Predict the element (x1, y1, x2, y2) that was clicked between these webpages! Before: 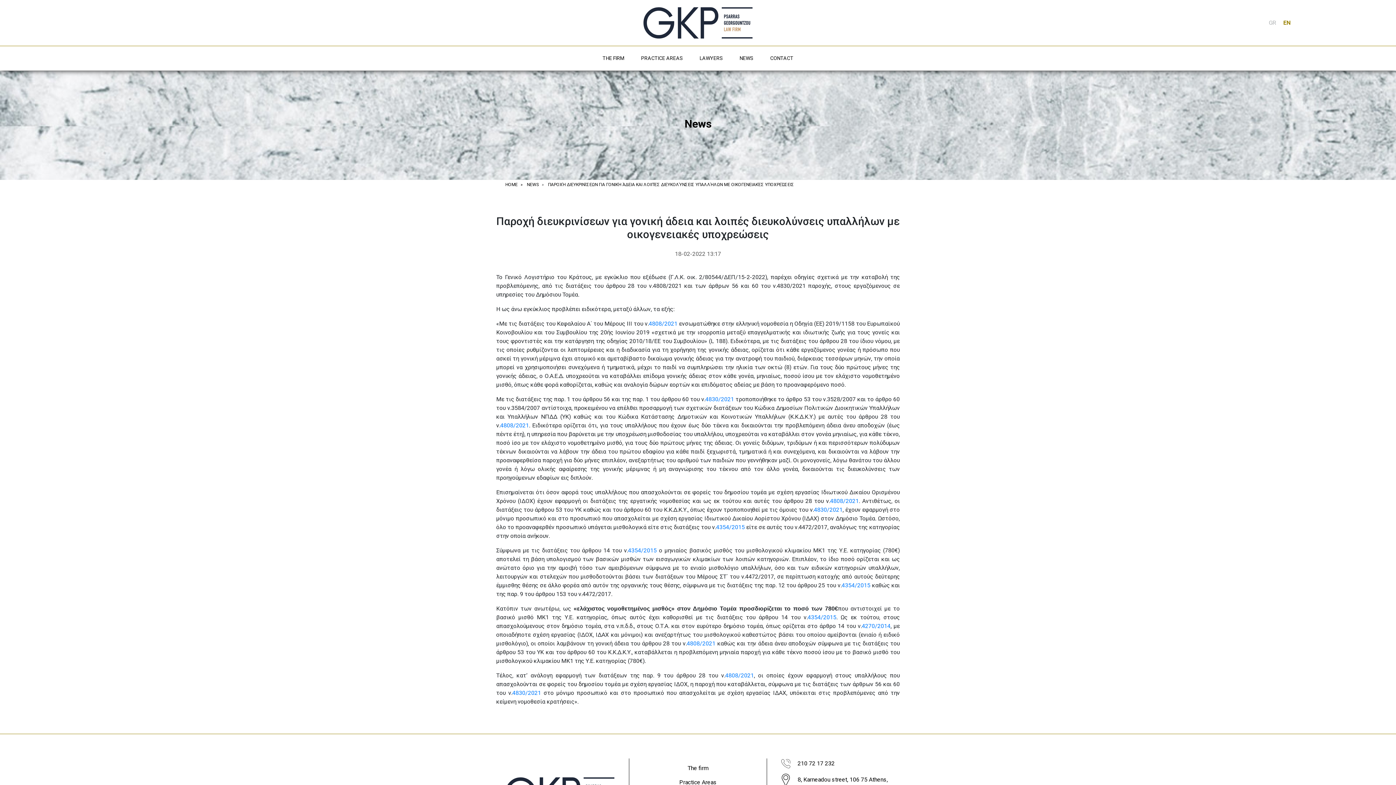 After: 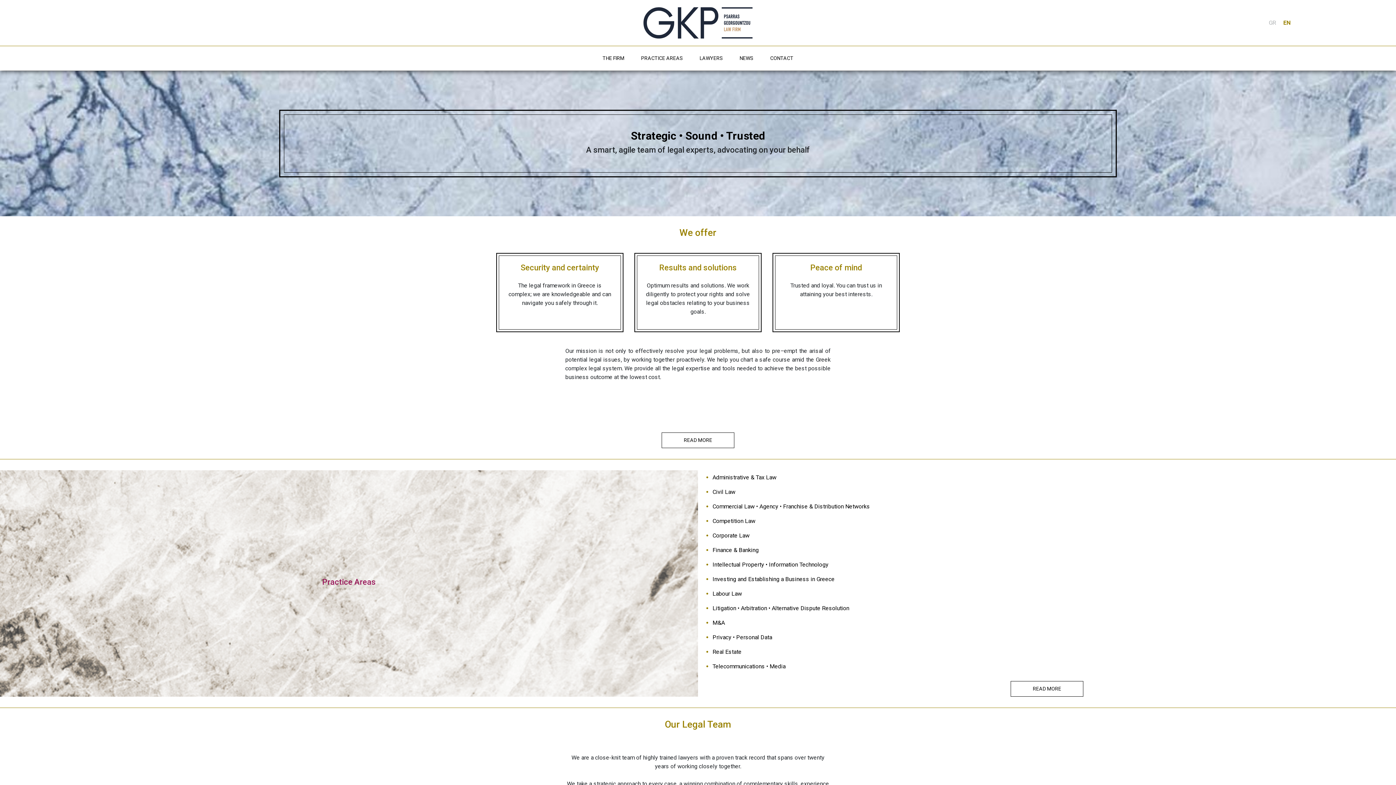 Action: bbox: (505, 182, 517, 187) label: HOME